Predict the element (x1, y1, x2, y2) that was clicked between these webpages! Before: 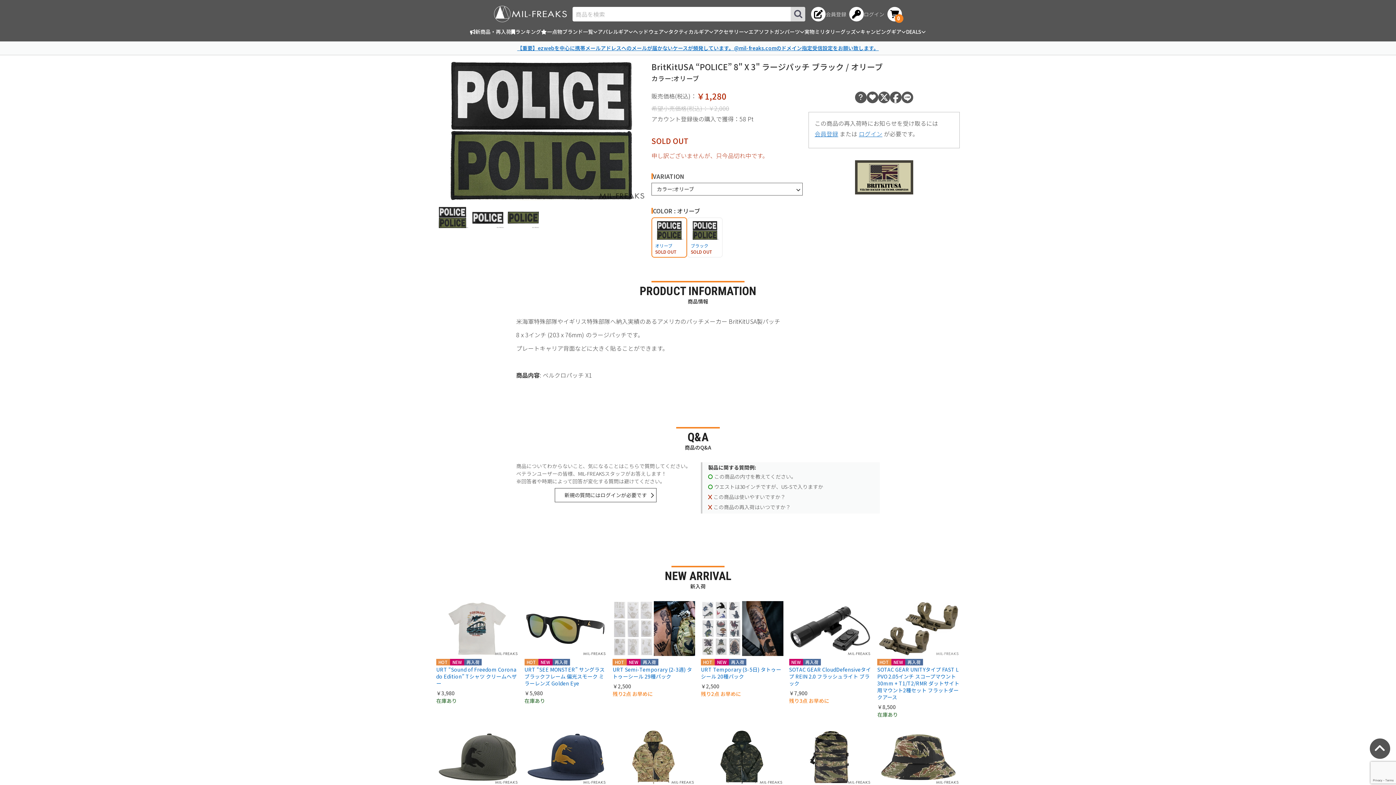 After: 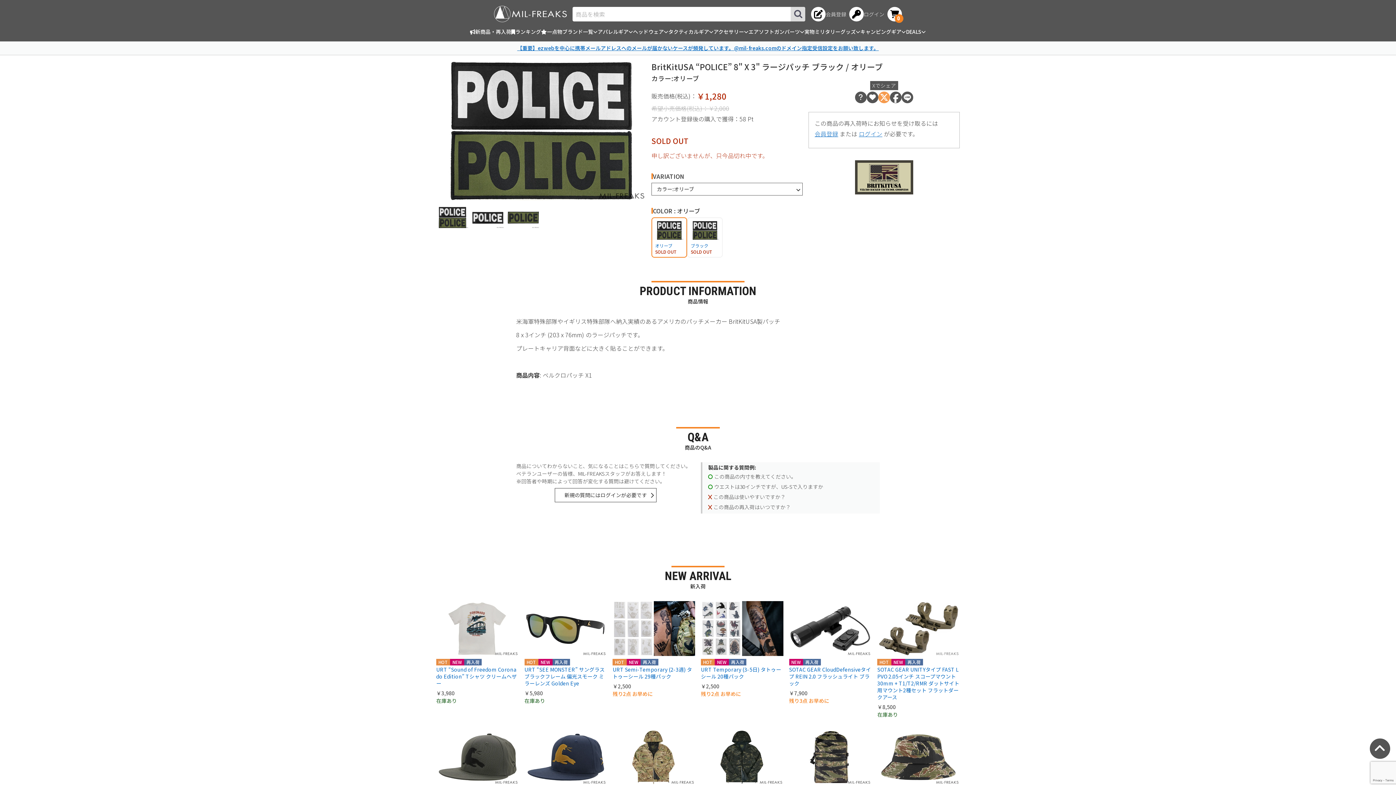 Action: bbox: (878, 91, 890, 103)